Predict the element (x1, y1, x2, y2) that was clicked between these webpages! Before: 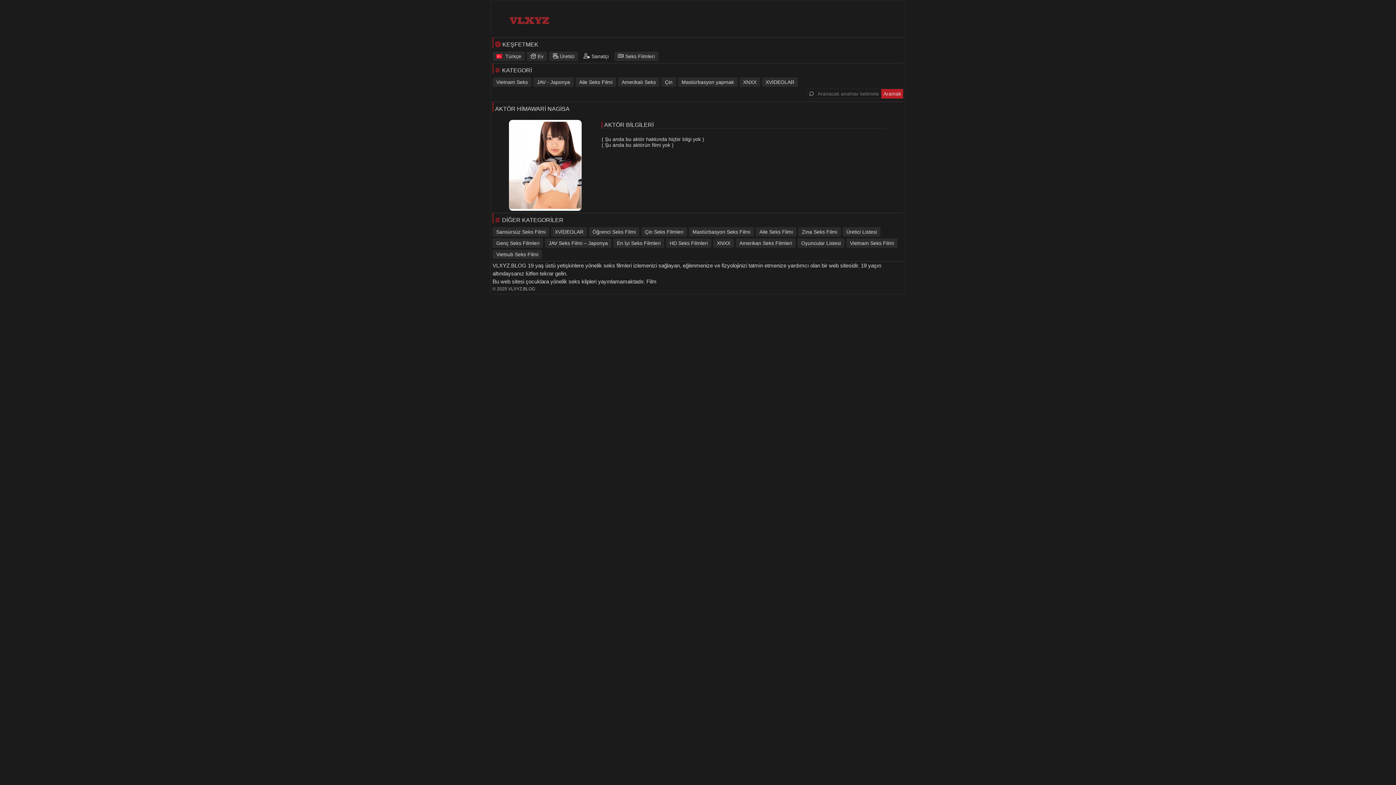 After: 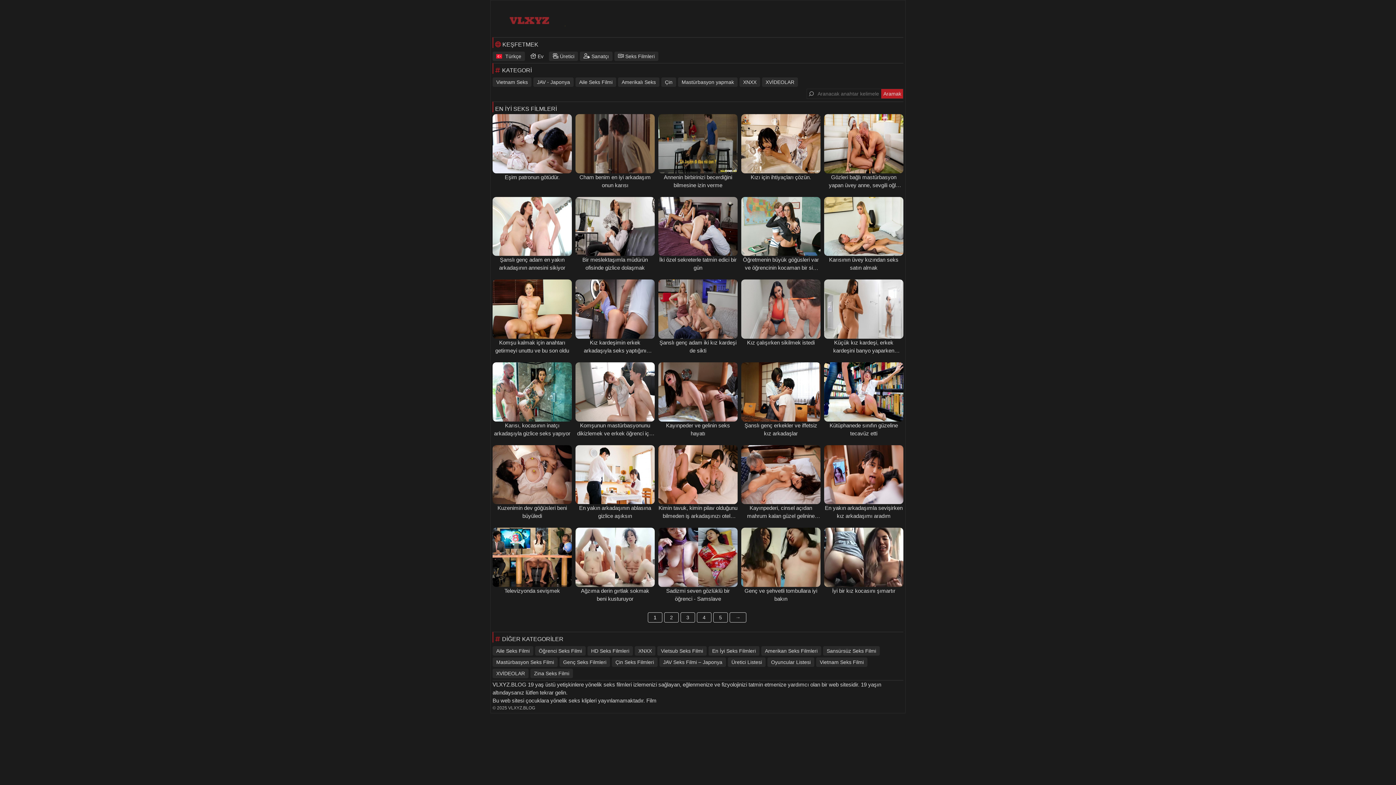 Action: bbox: (492, 21, 565, 27)